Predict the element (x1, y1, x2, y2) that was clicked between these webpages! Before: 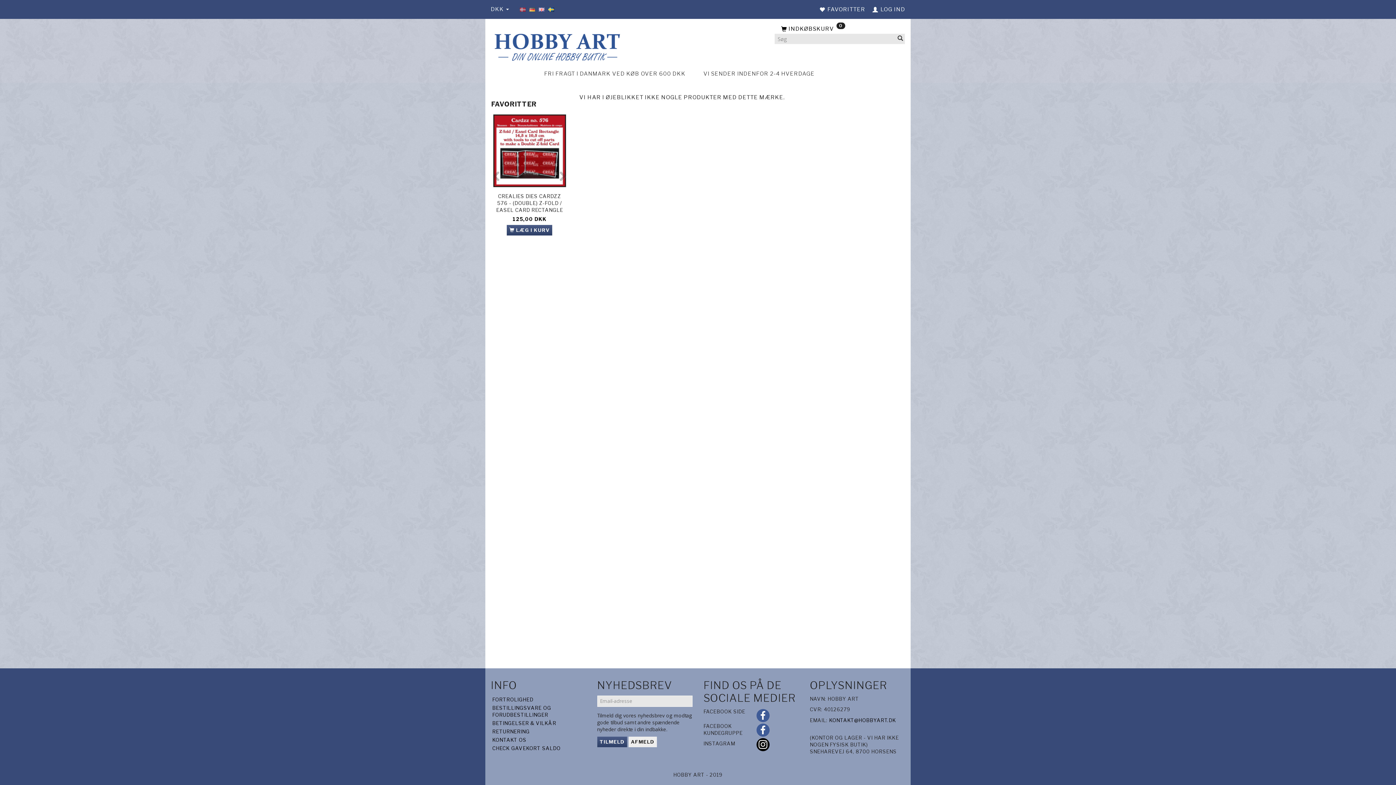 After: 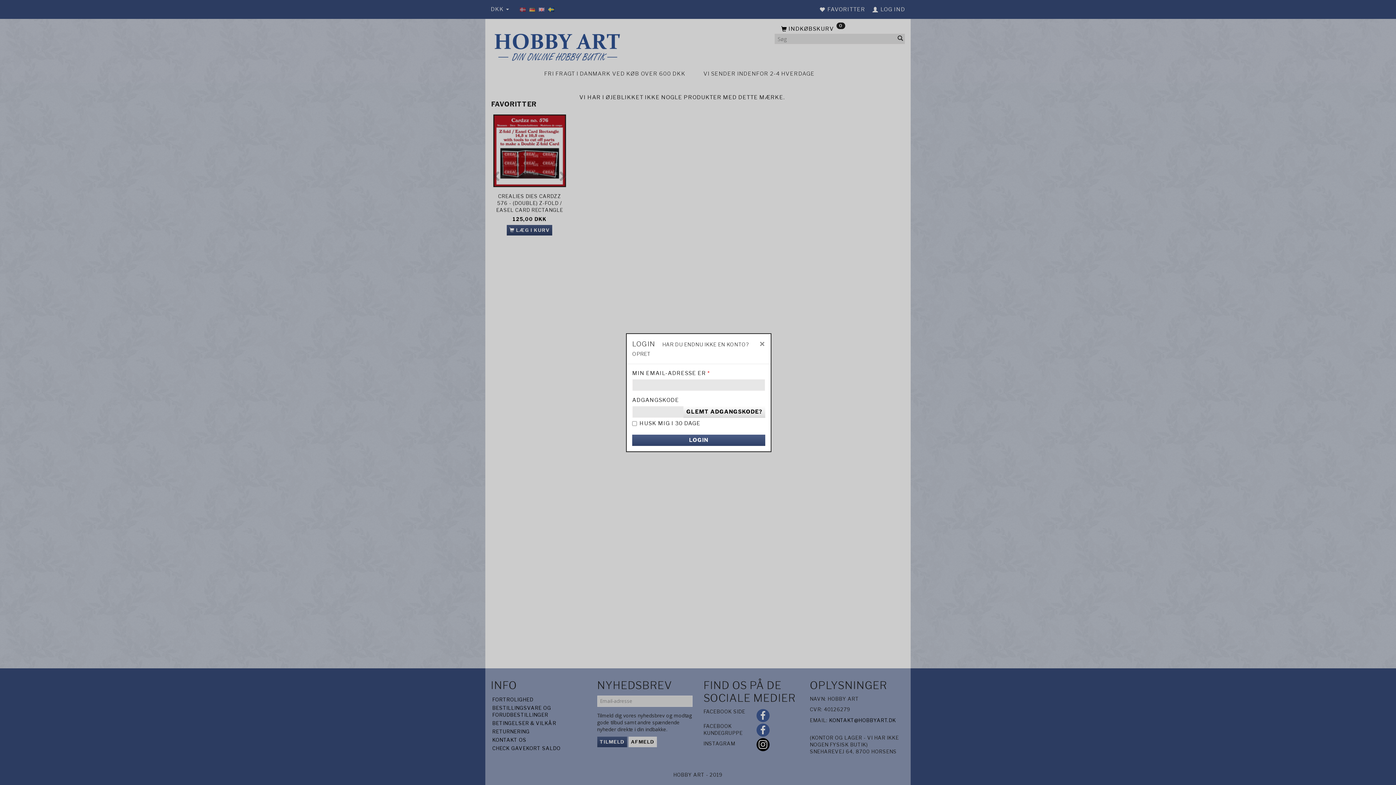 Action: label:  FAVORITTER bbox: (819, 3, 865, 16)